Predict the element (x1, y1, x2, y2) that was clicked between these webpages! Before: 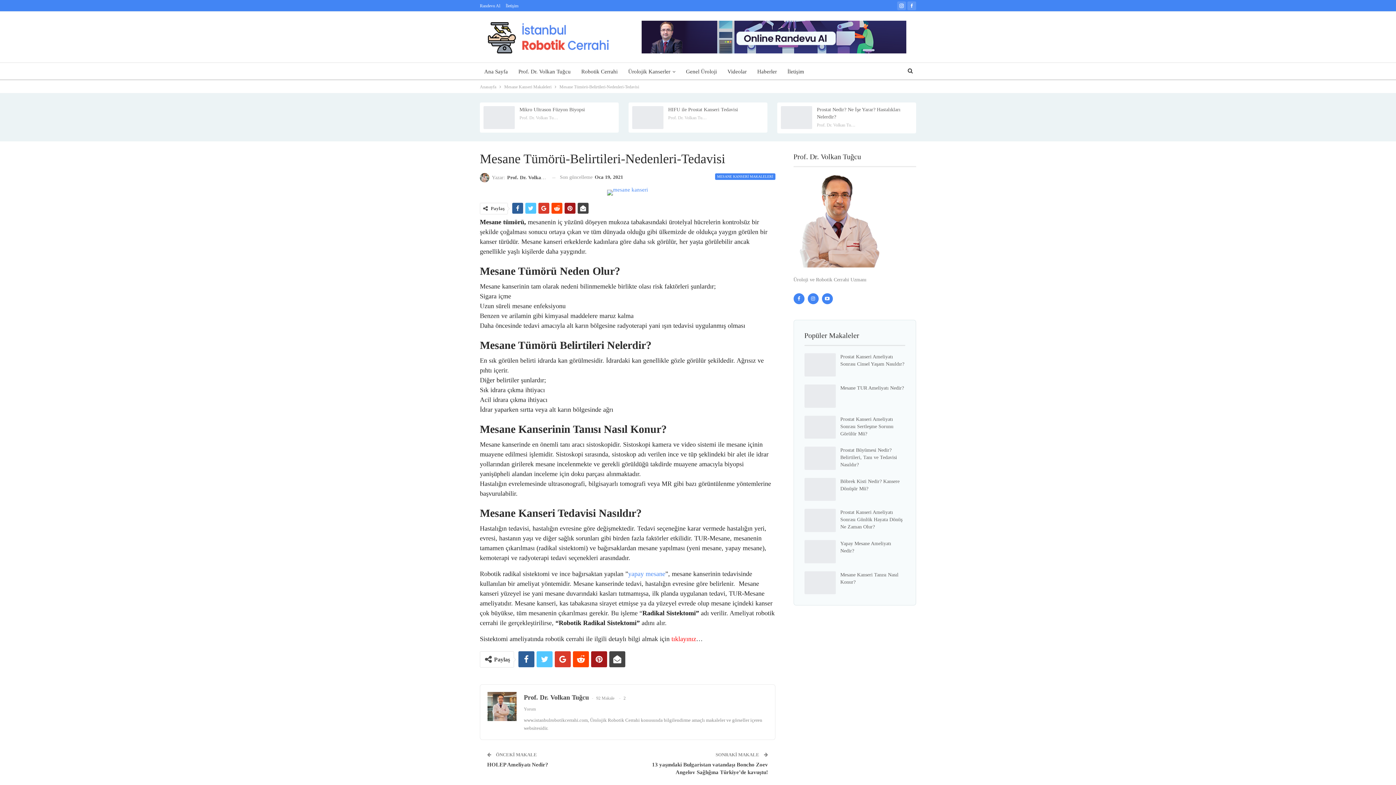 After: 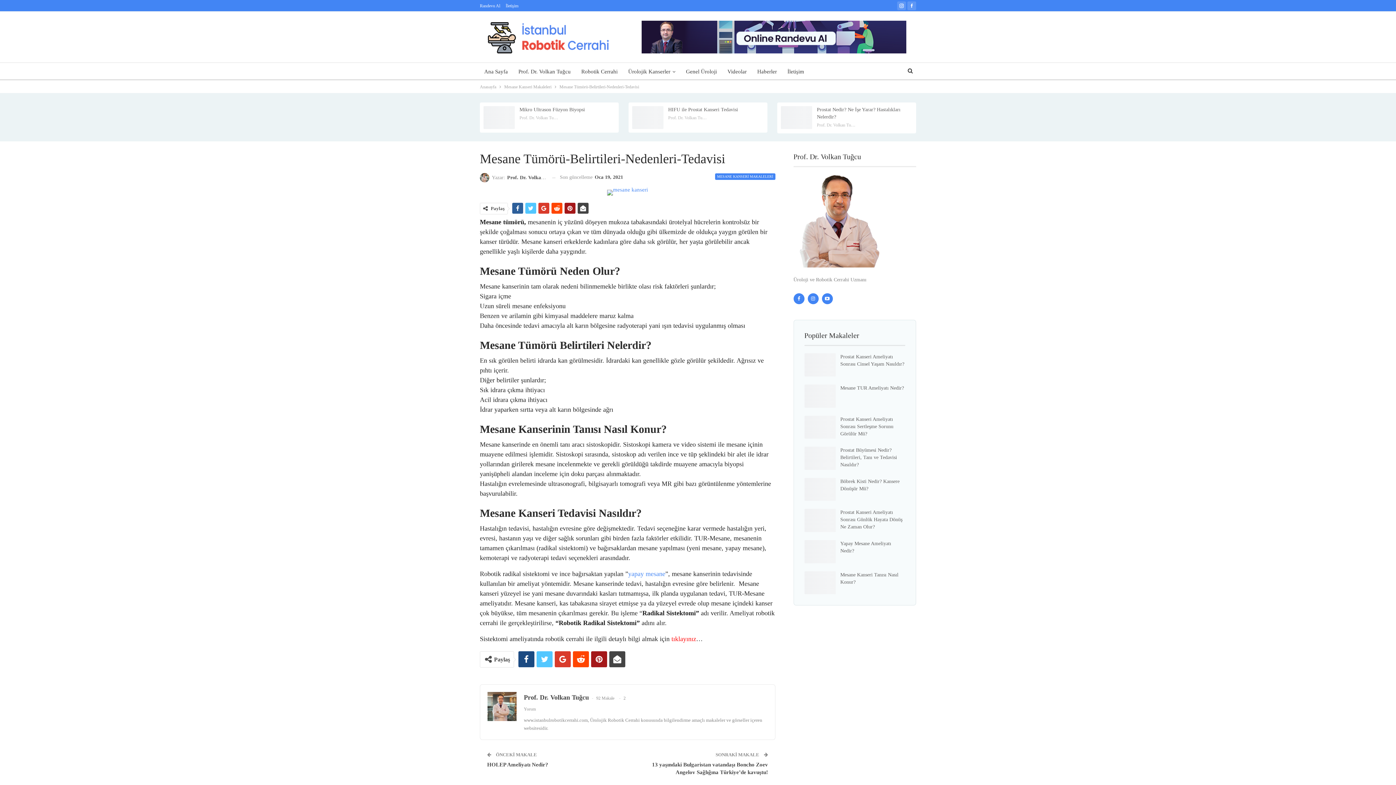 Action: bbox: (518, 651, 534, 667)